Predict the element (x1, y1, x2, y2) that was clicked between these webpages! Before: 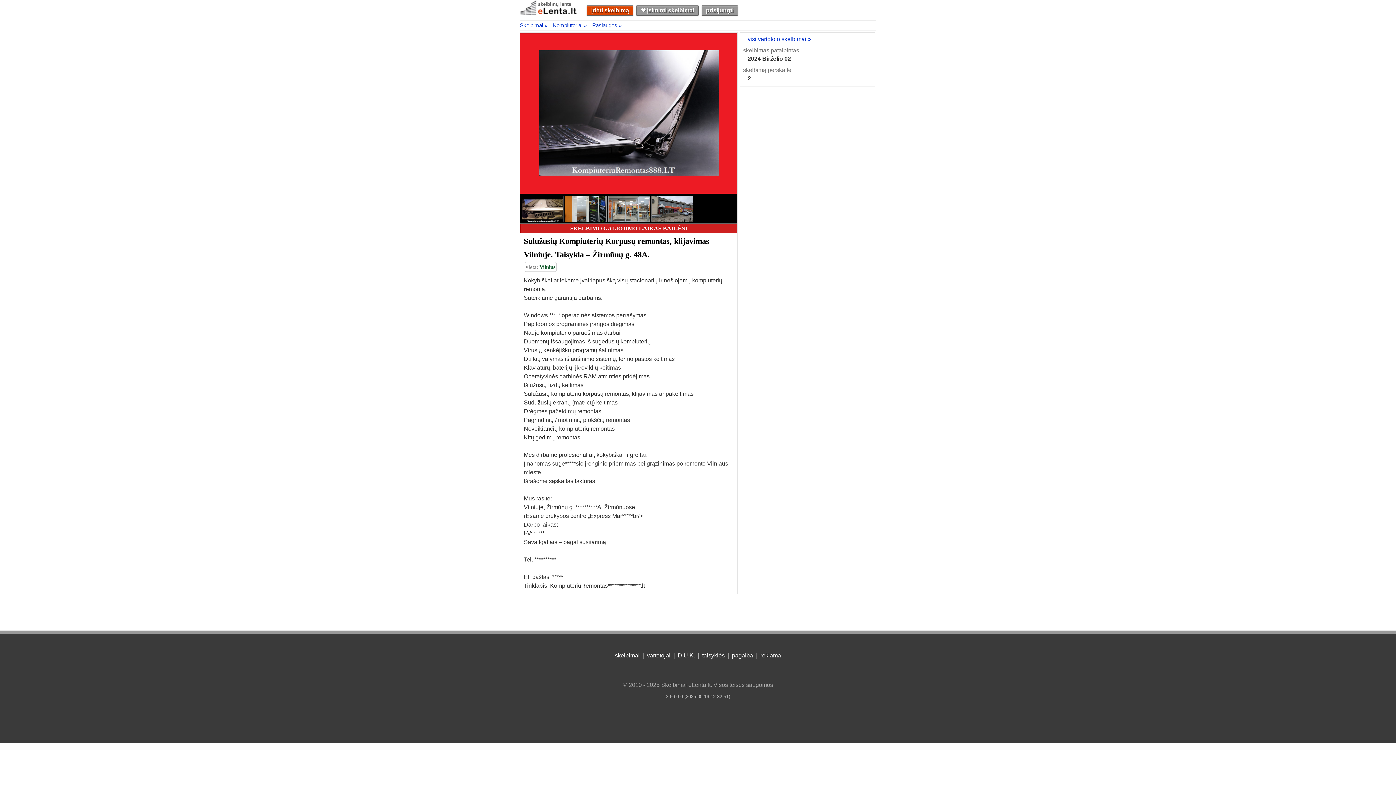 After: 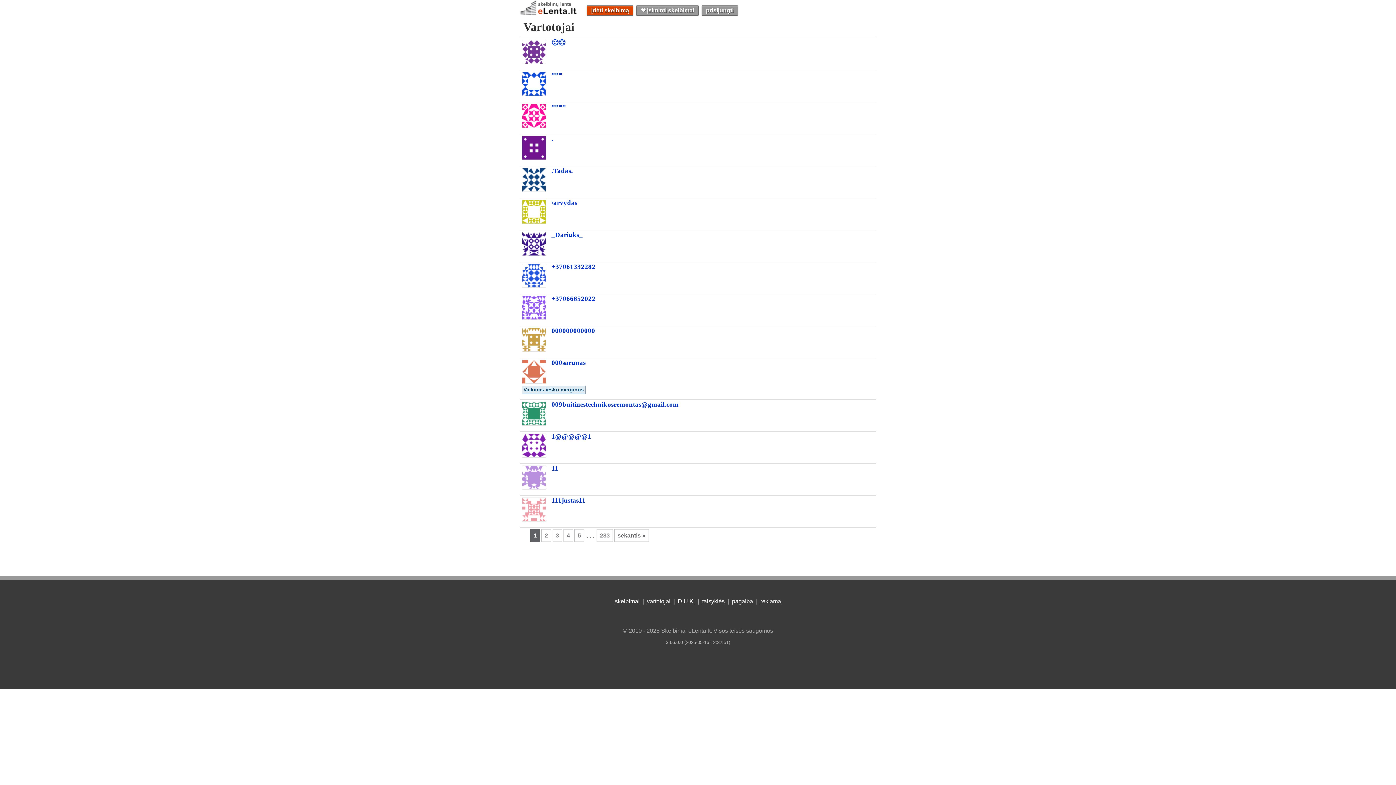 Action: label: vartotojai bbox: (647, 652, 670, 658)